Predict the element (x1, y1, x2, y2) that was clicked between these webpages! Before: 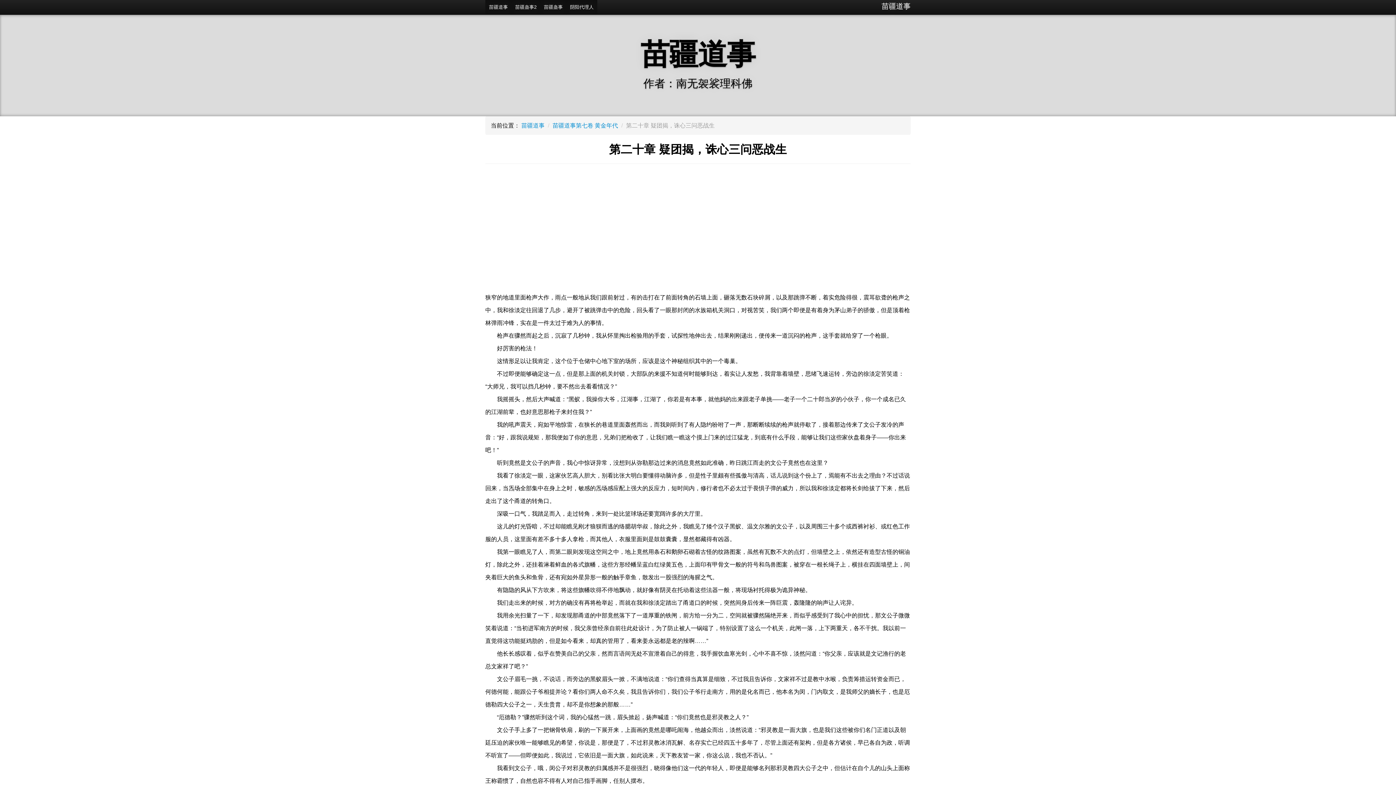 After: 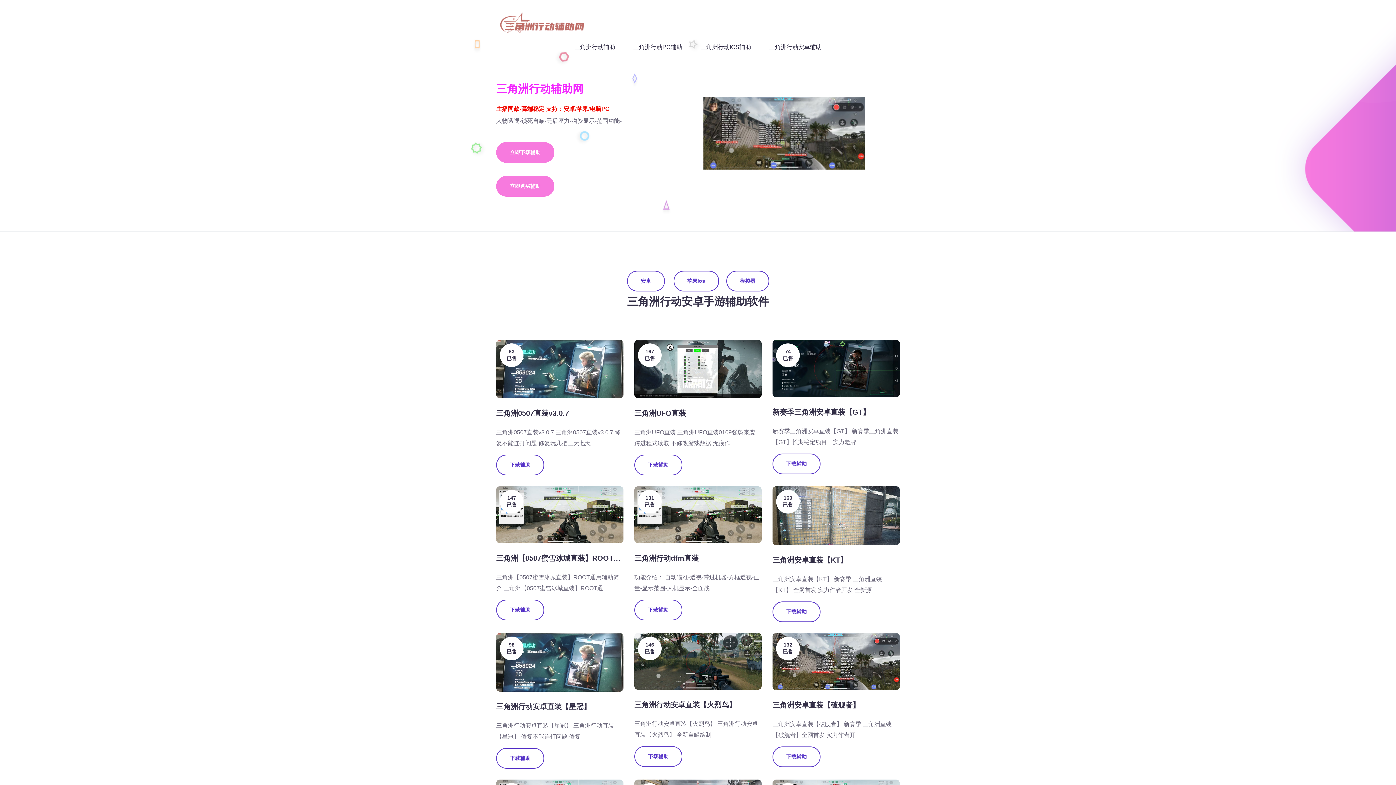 Action: bbox: (511, 0, 540, 14) label: 苗疆蛊事2